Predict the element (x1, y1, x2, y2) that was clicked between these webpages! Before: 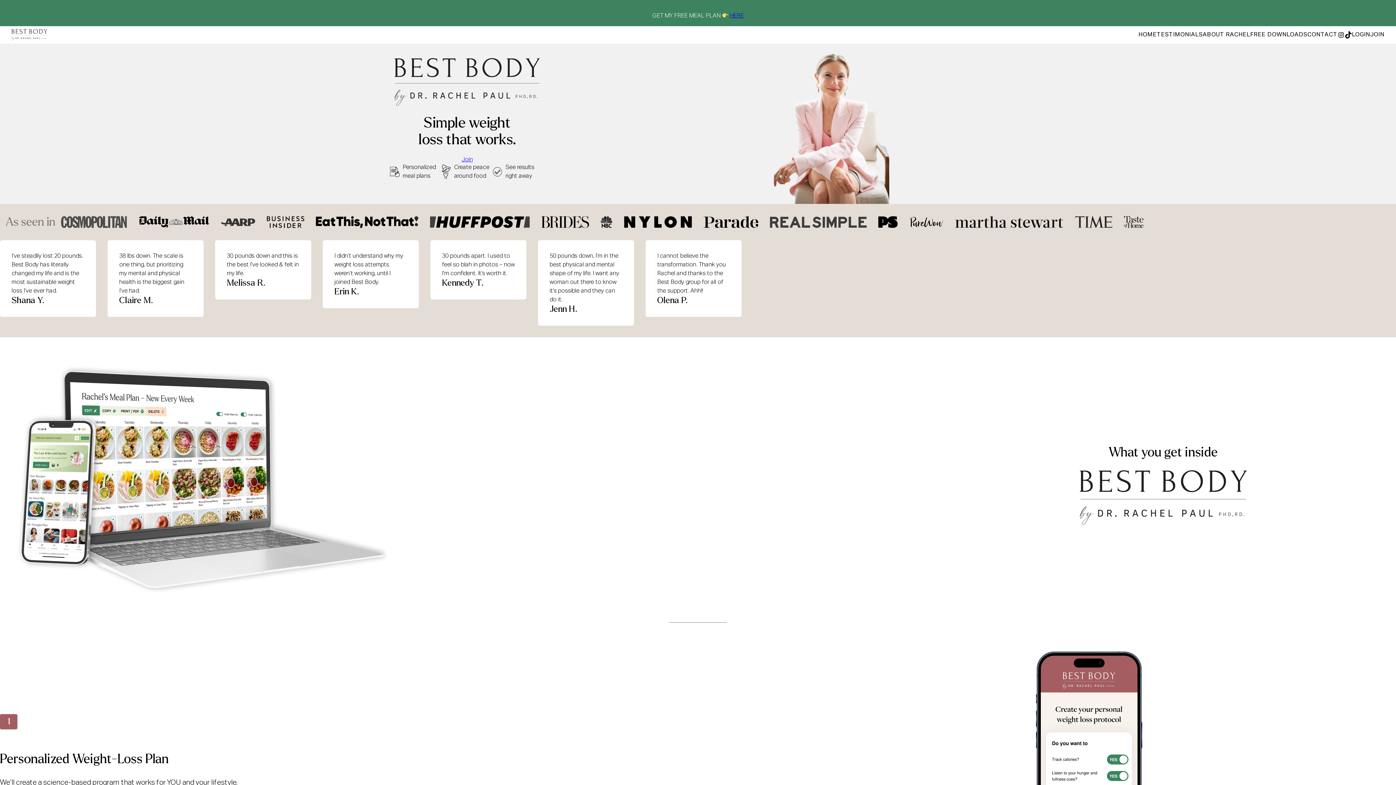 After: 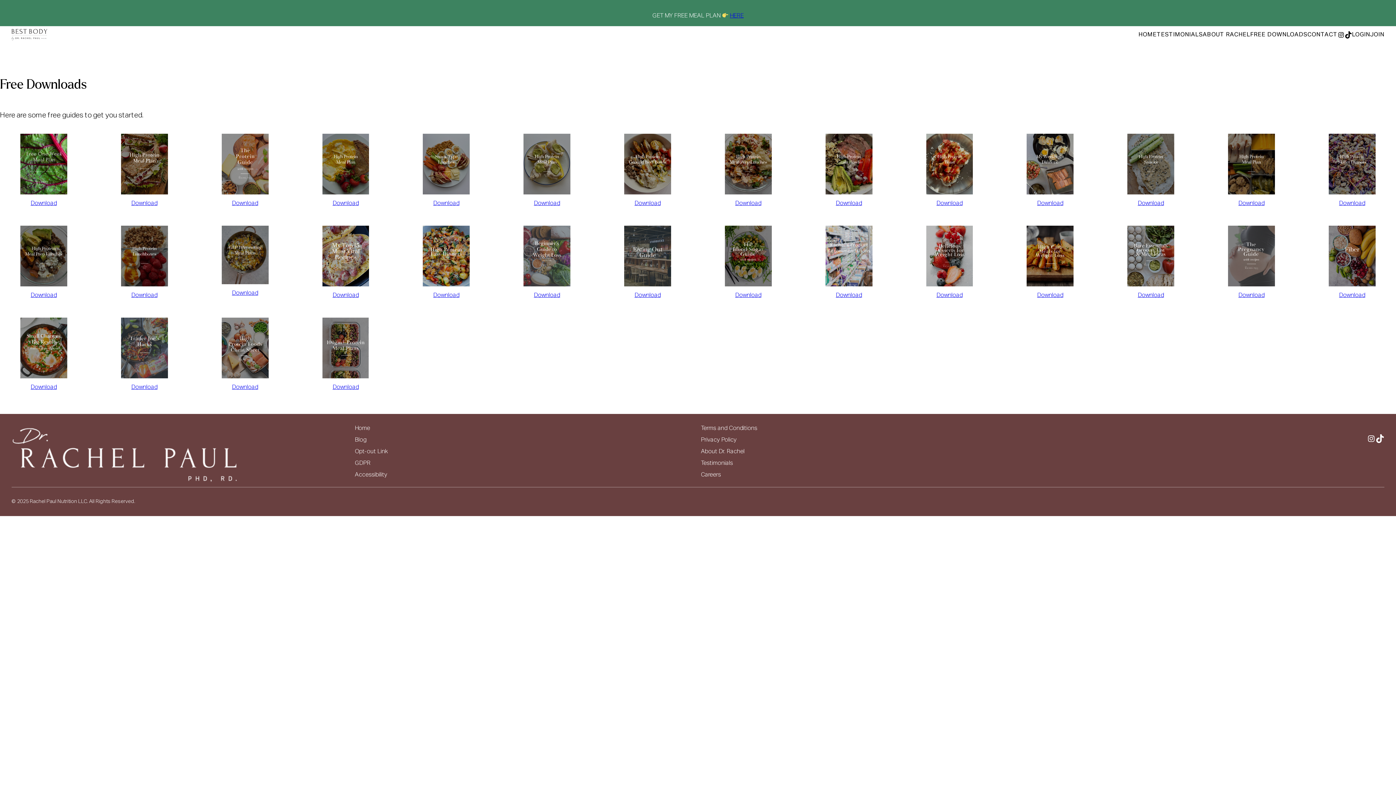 Action: bbox: (1250, 32, 1307, 37) label: FREE DOWNLOADS